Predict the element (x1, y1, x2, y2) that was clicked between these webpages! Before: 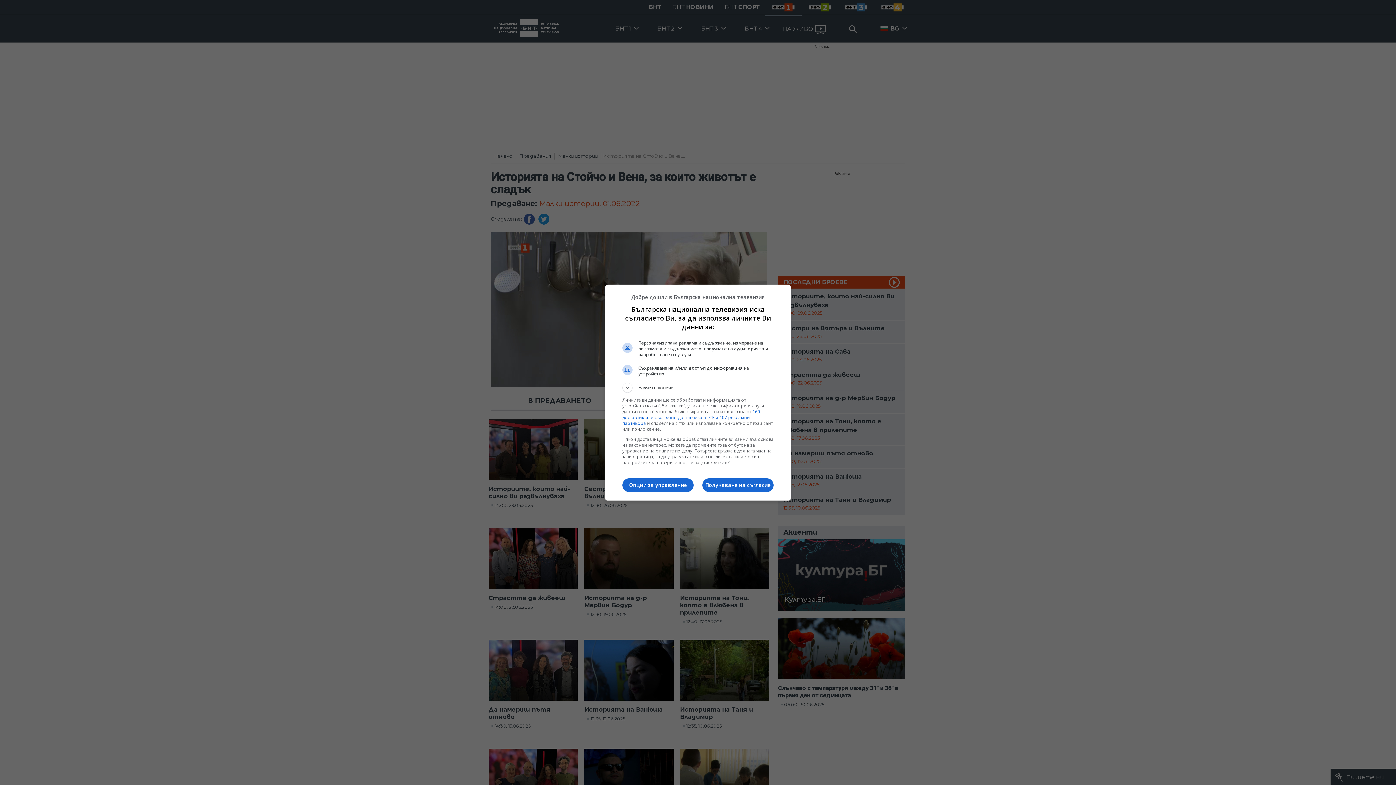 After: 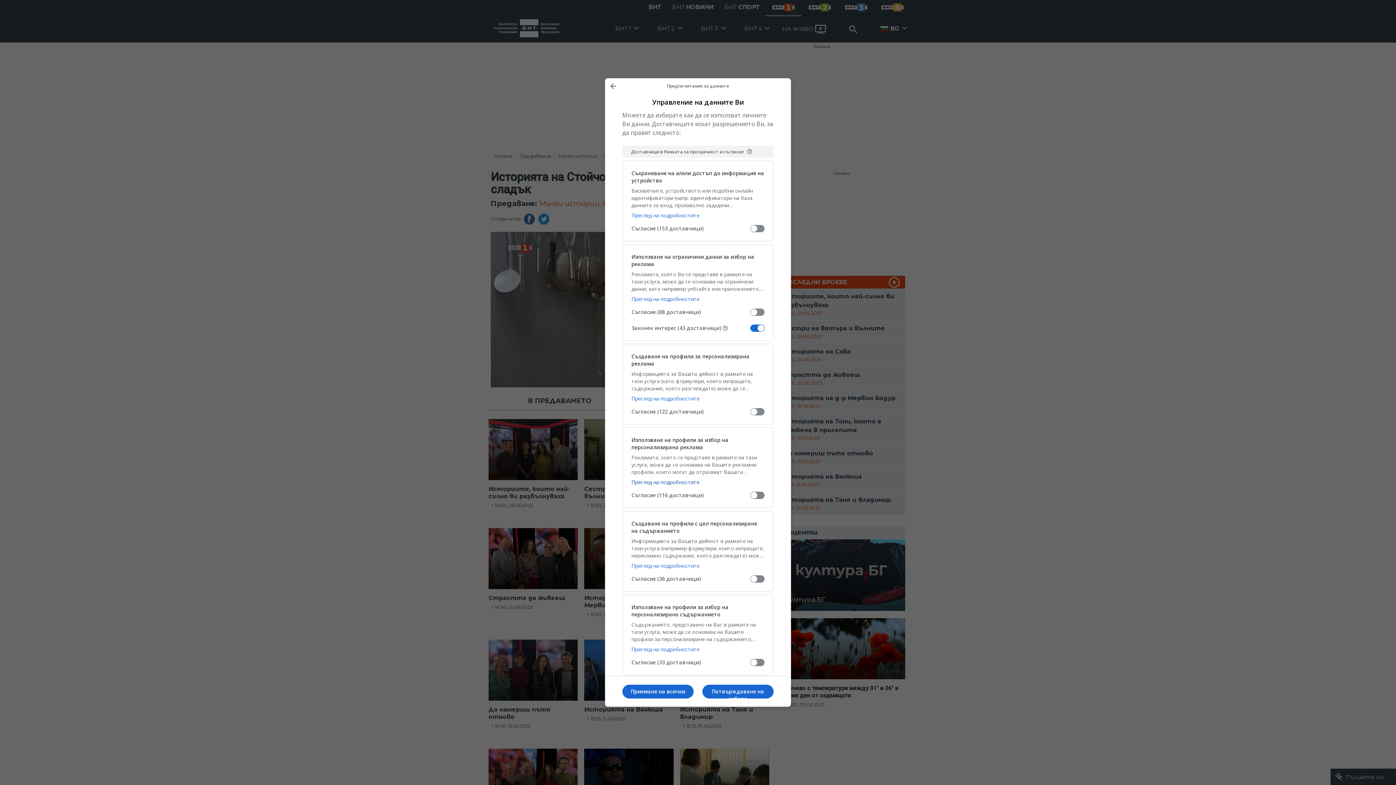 Action: bbox: (622, 478, 693, 492) label: Опции за управление